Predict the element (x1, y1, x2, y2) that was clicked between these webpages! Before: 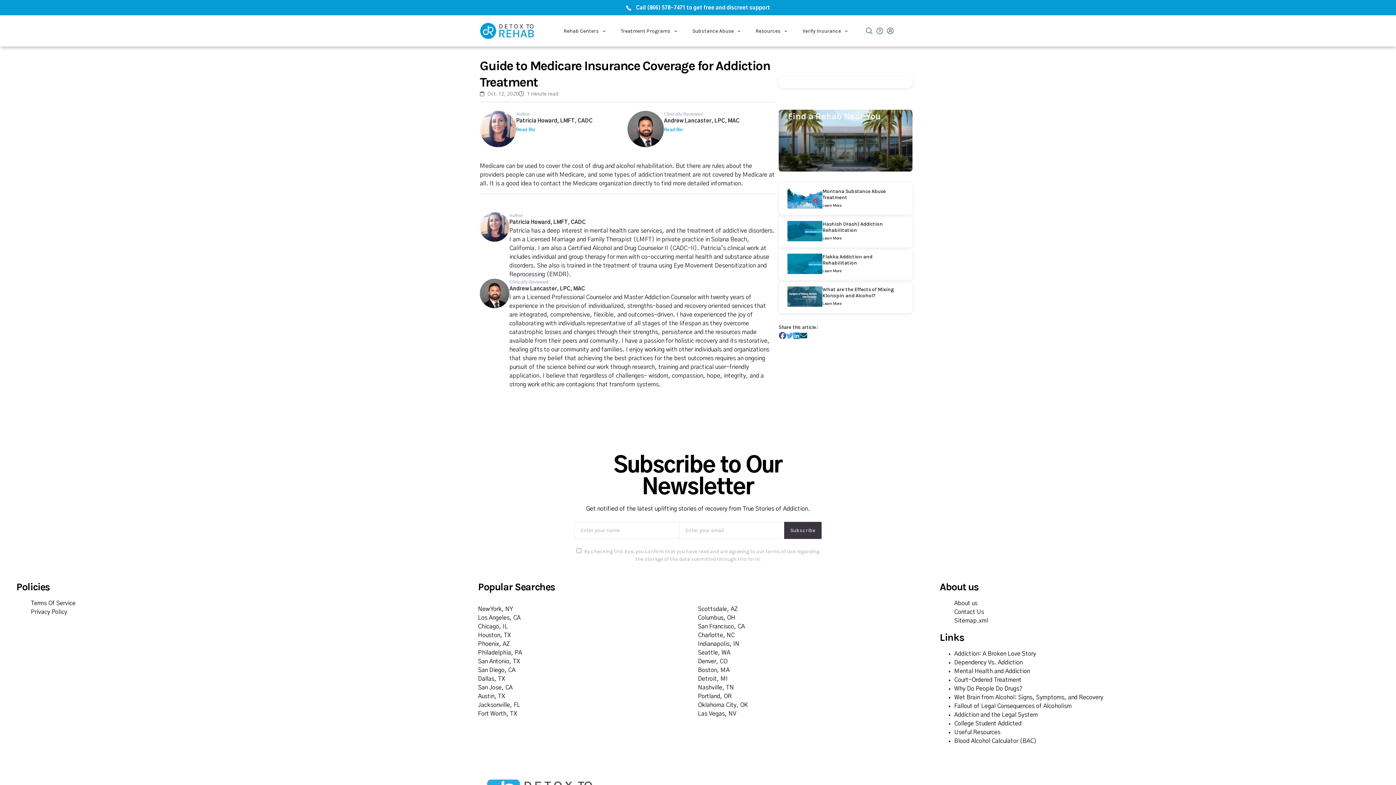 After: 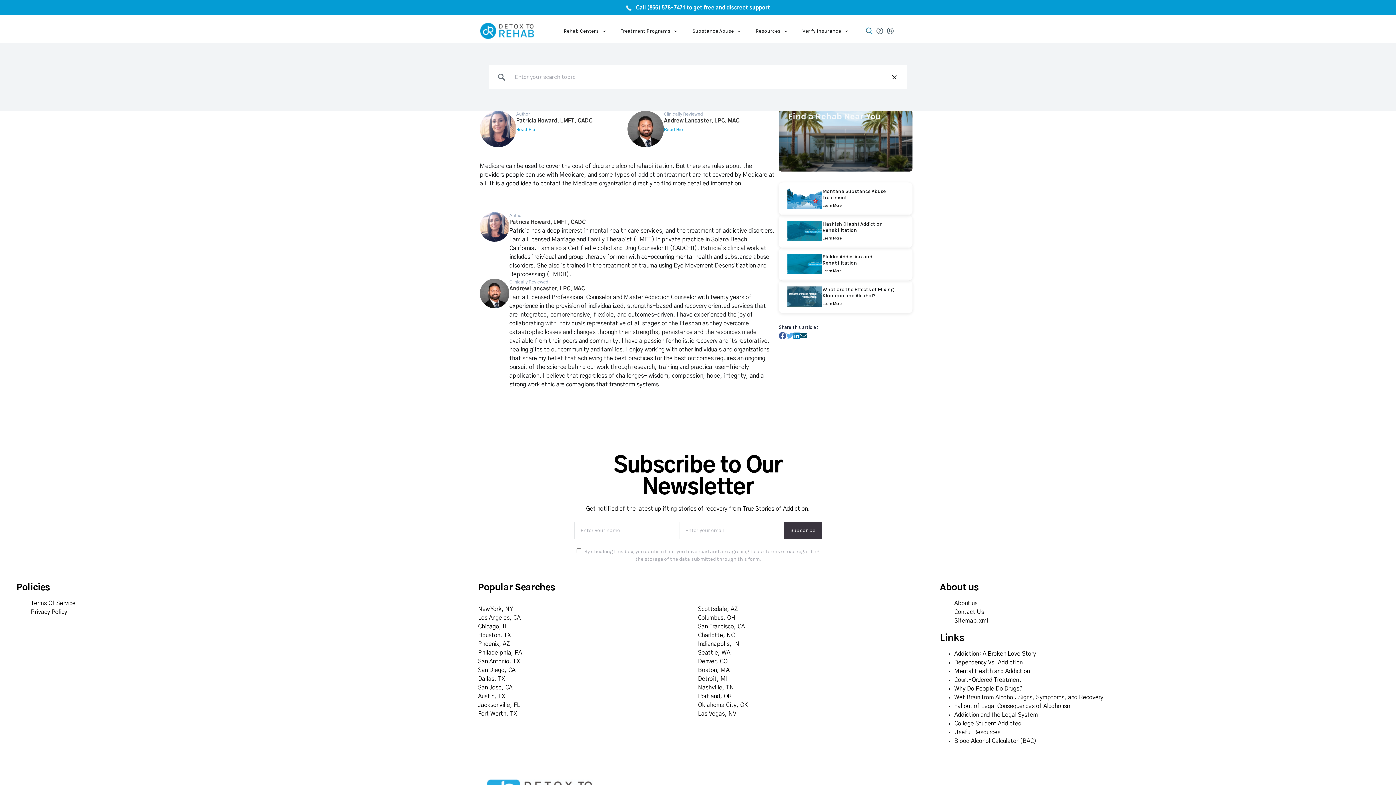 Action: bbox: (864, 27, 873, 33)